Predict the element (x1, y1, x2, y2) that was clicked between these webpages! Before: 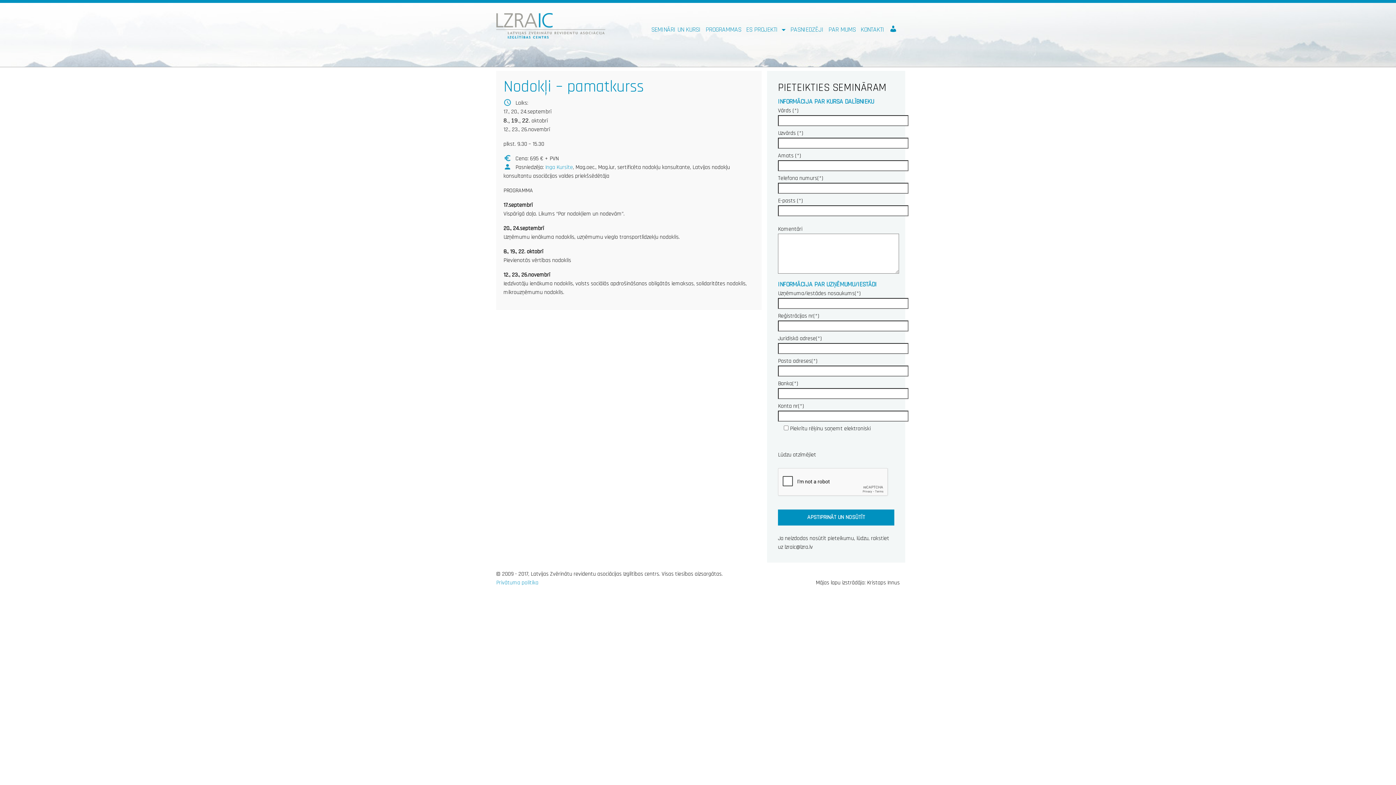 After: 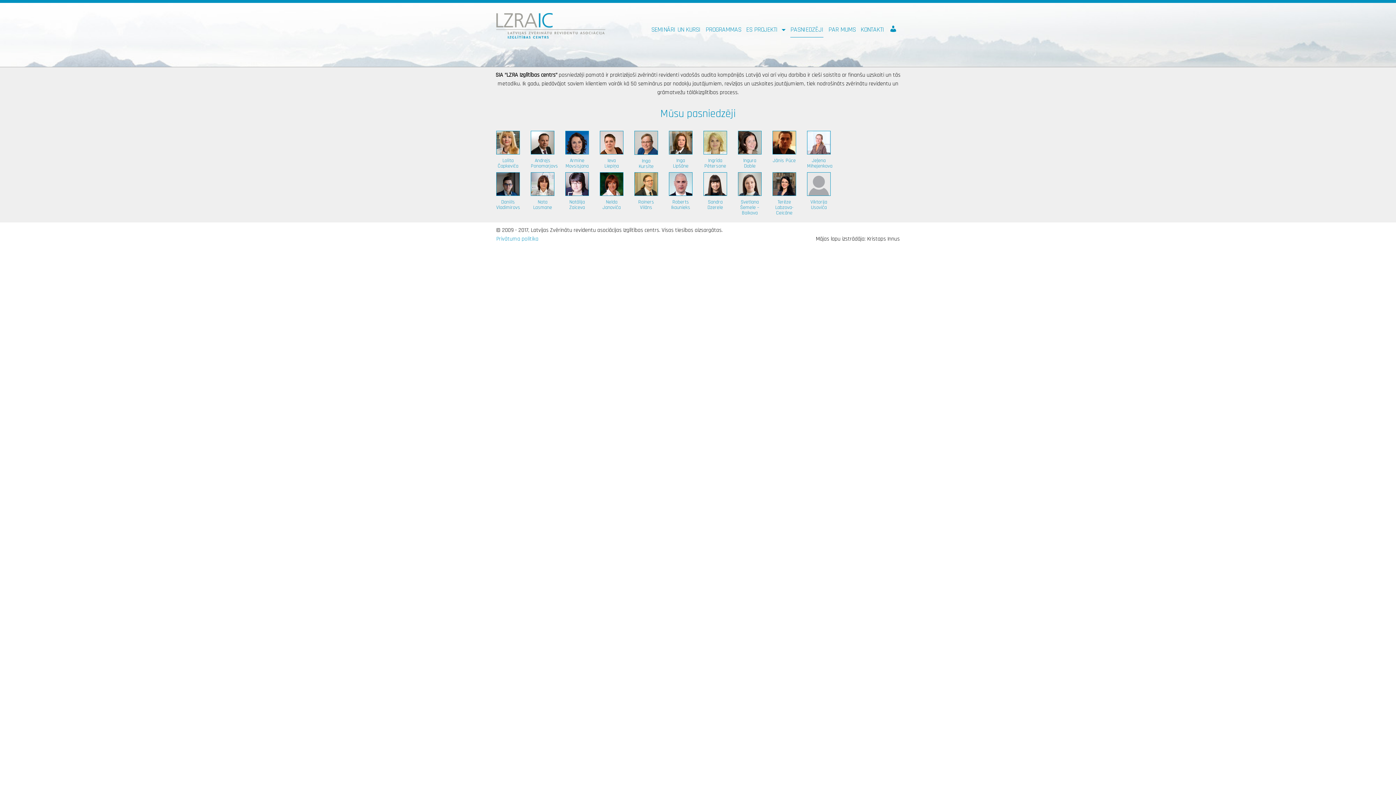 Action: bbox: (790, 22, 823, 36) label: PASNIEDZĒJI